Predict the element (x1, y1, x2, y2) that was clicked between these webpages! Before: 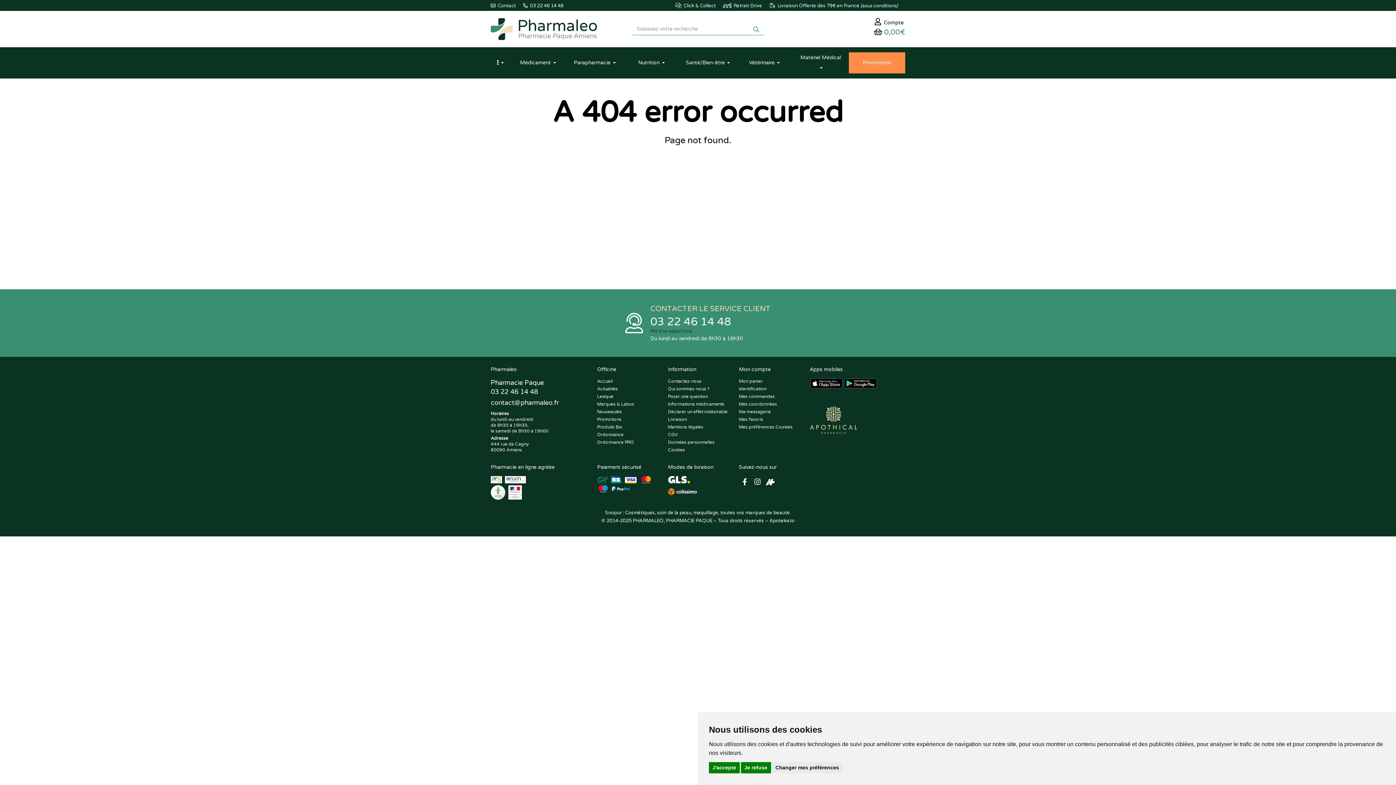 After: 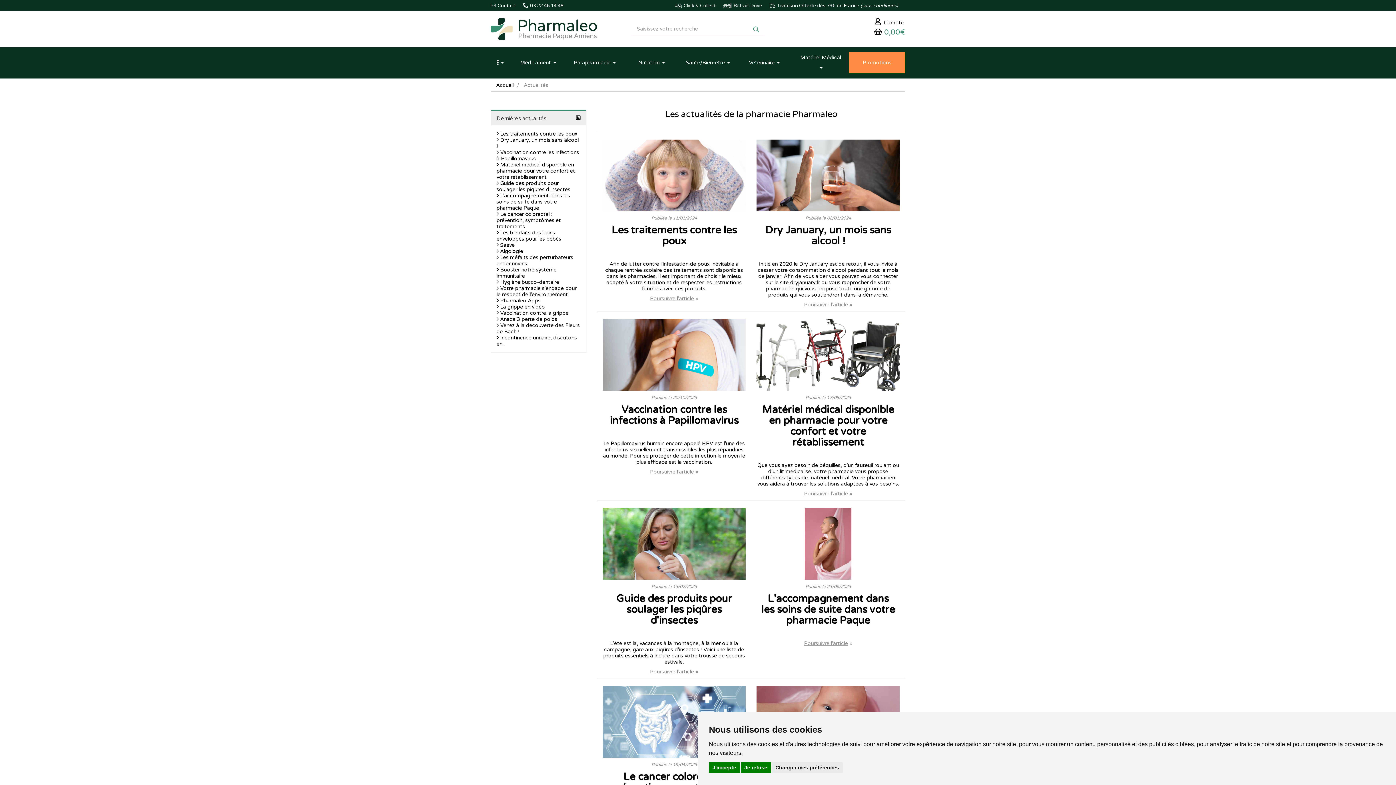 Action: label: Actualités bbox: (597, 386, 657, 393)